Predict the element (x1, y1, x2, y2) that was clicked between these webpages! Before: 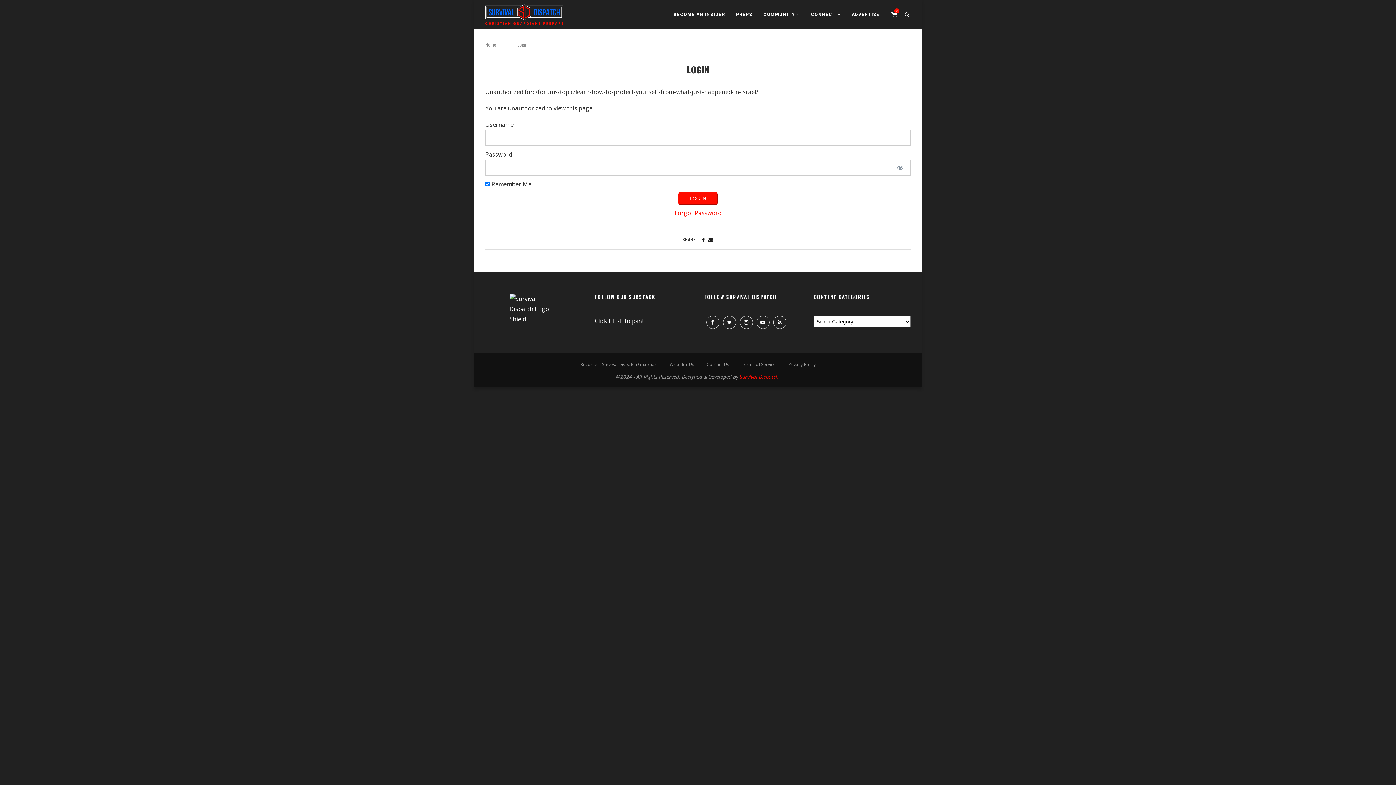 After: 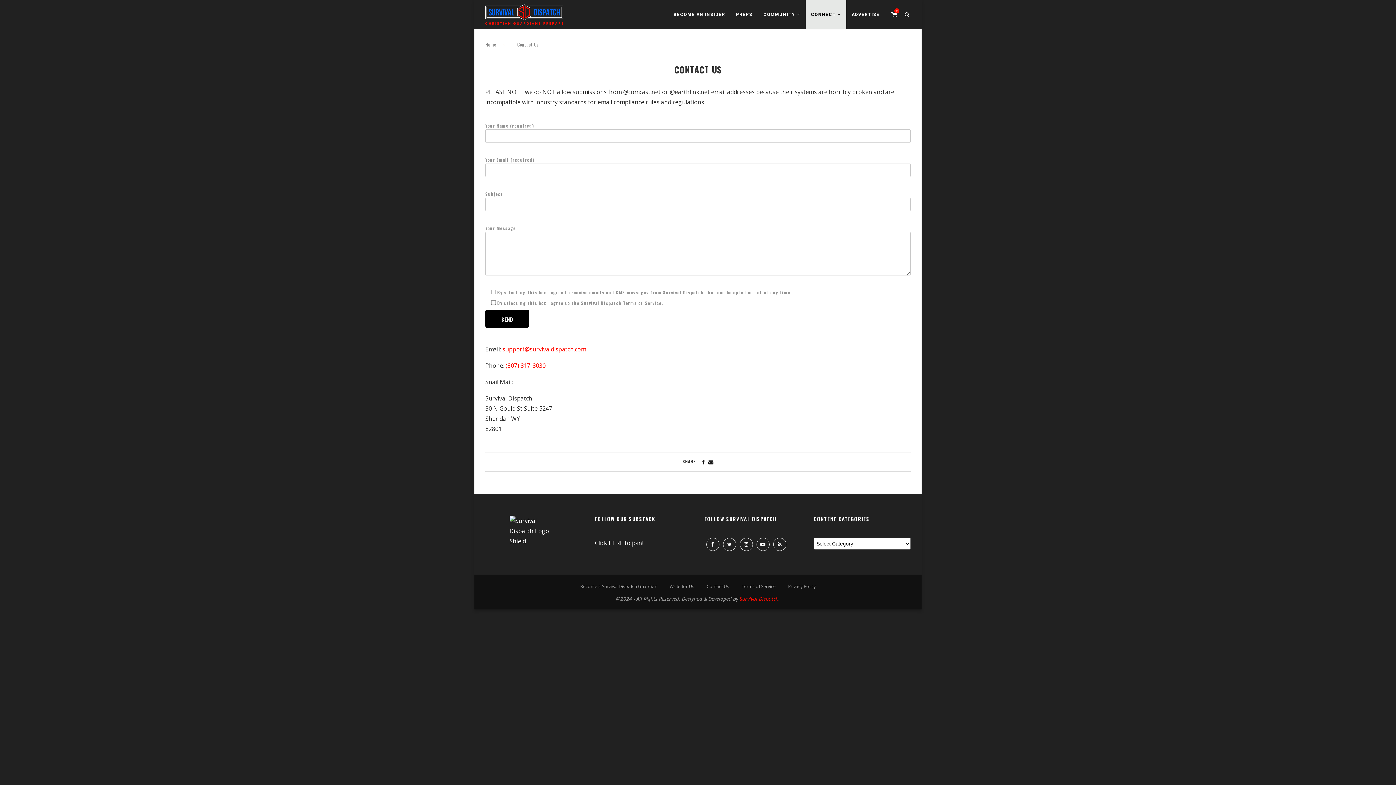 Action: label: Contact Us bbox: (706, 361, 729, 367)